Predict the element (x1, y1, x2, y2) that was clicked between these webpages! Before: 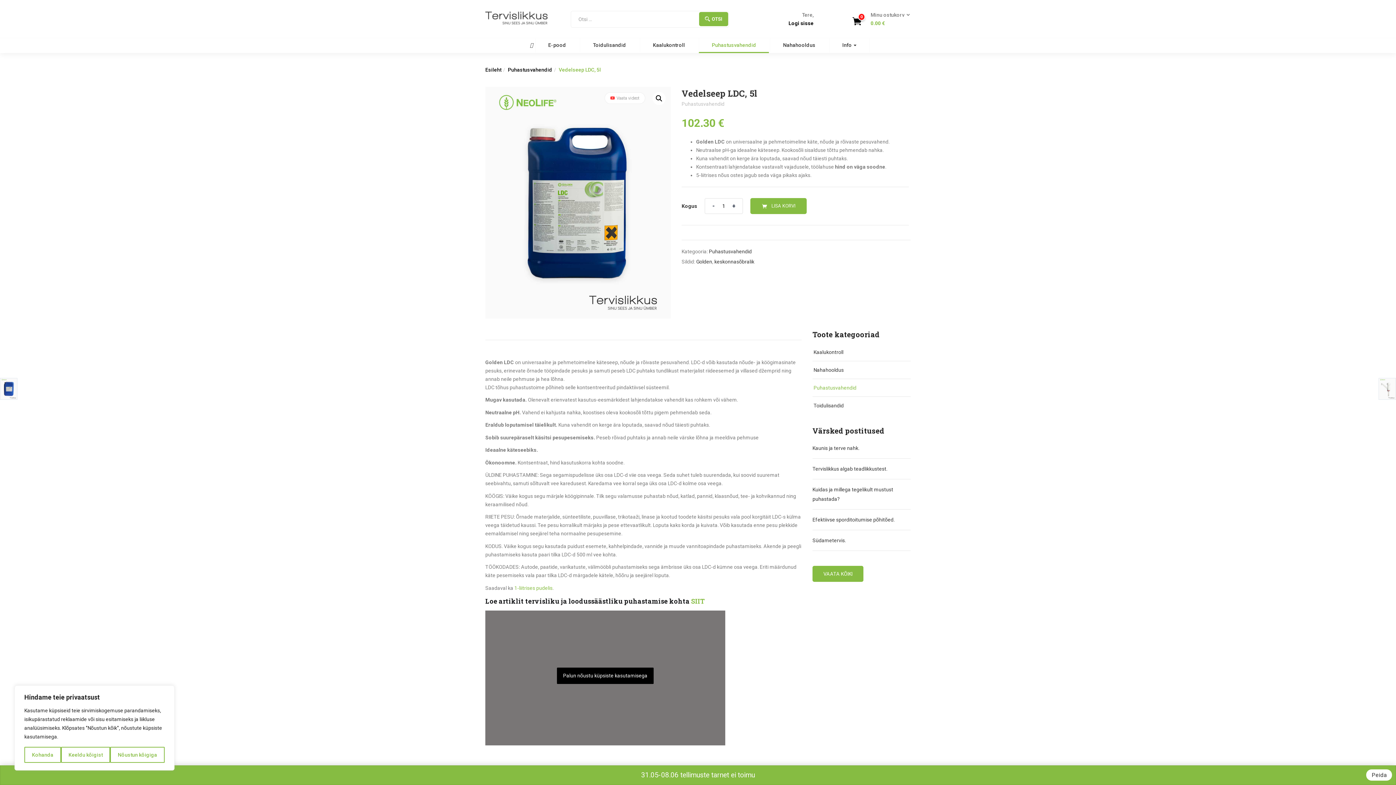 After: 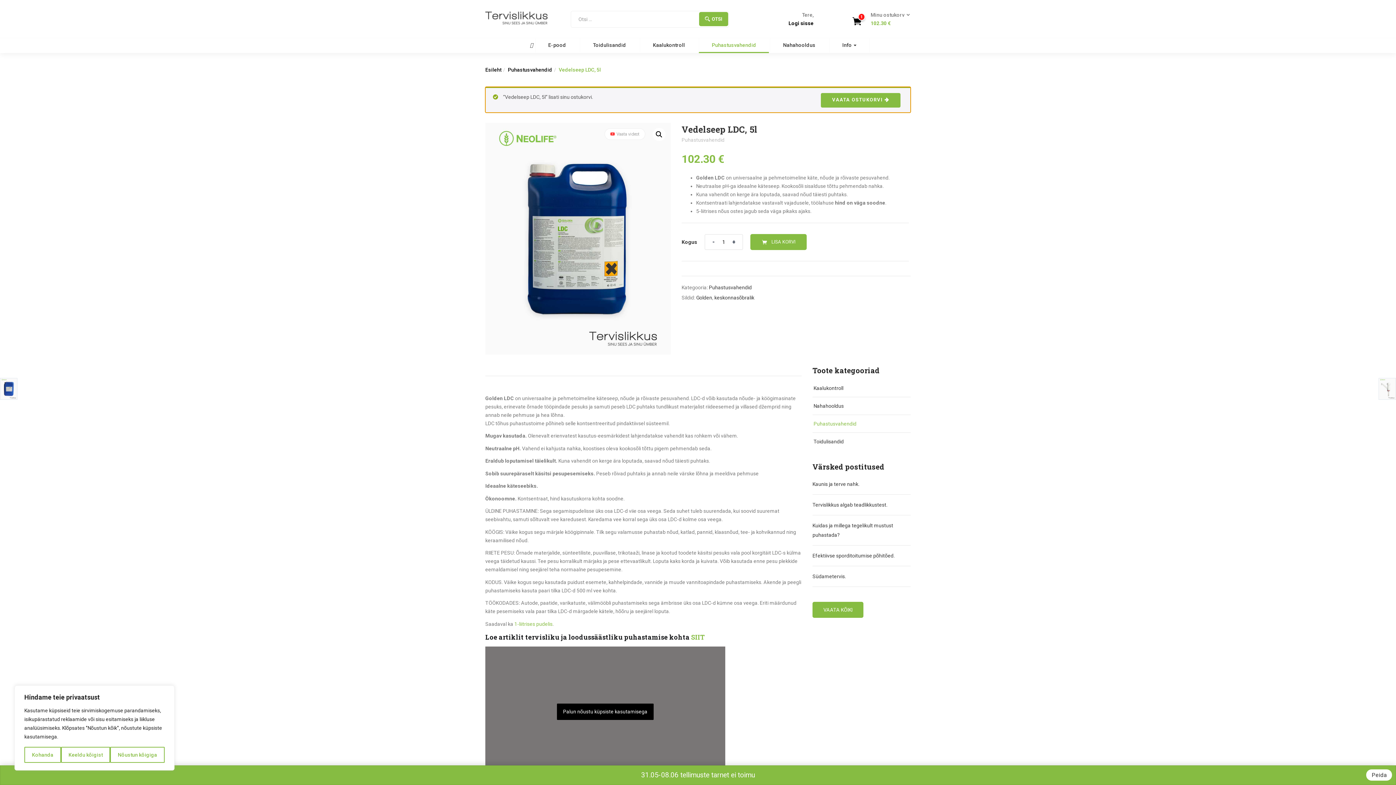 Action: bbox: (750, 198, 806, 214) label: LISA KORVI